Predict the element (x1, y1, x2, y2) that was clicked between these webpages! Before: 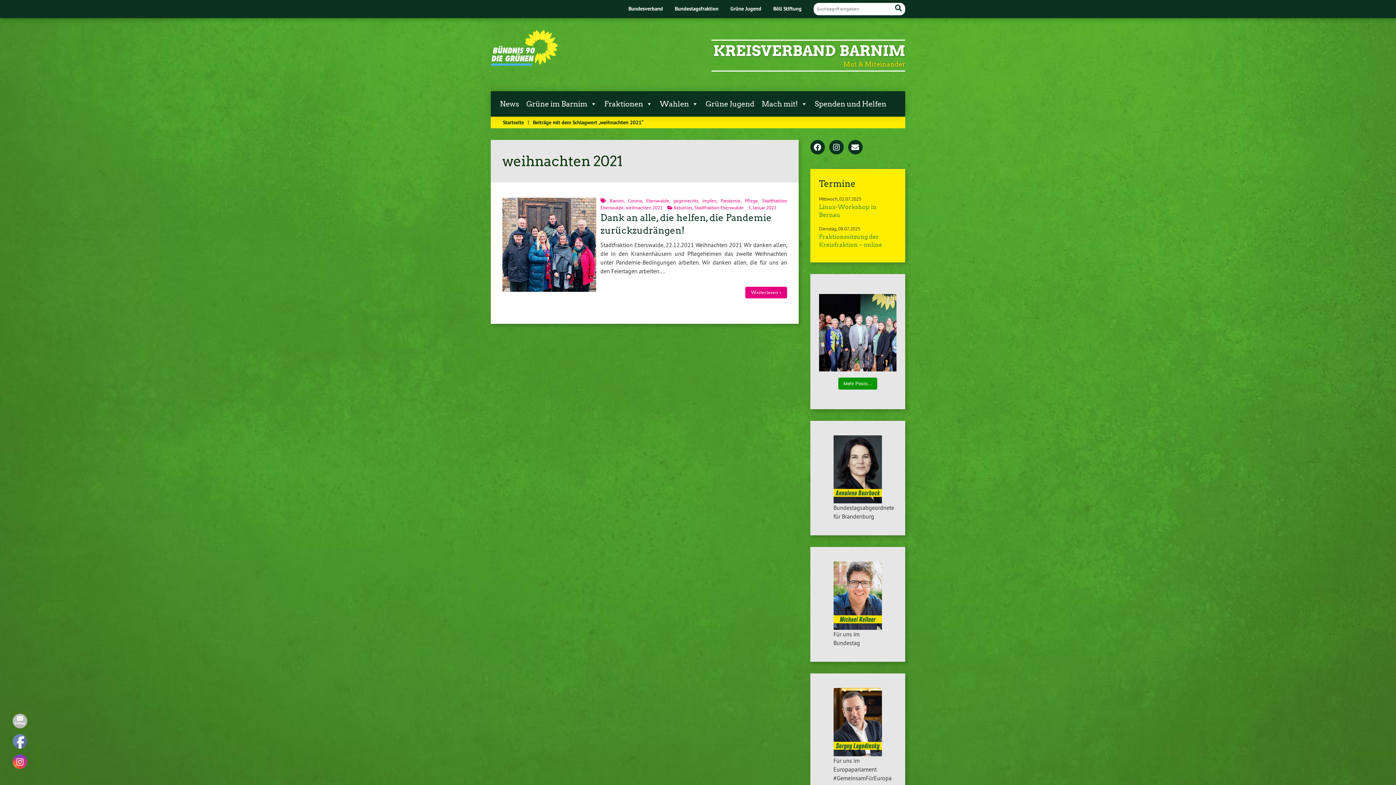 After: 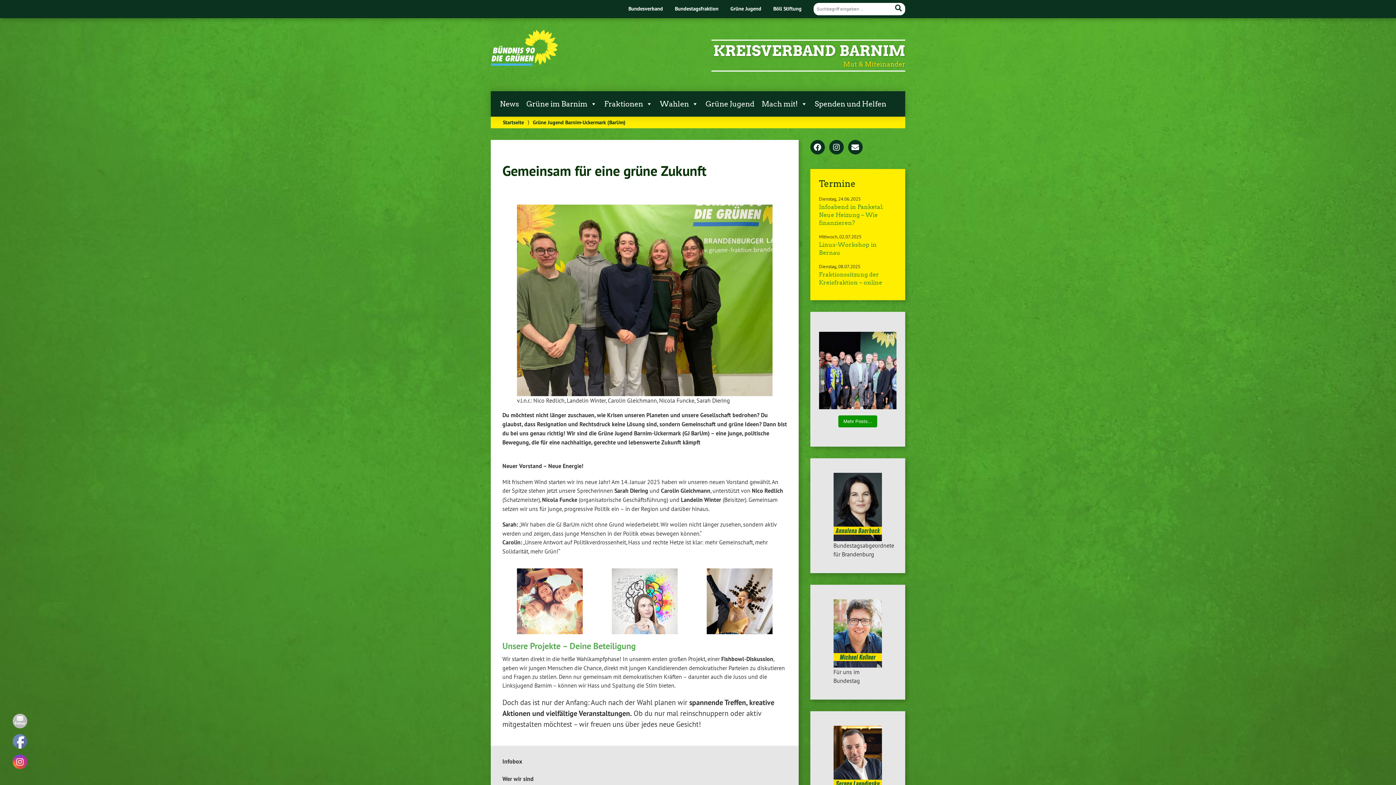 Action: label: Grüne Jugend bbox: (700, 94, 754, 112)